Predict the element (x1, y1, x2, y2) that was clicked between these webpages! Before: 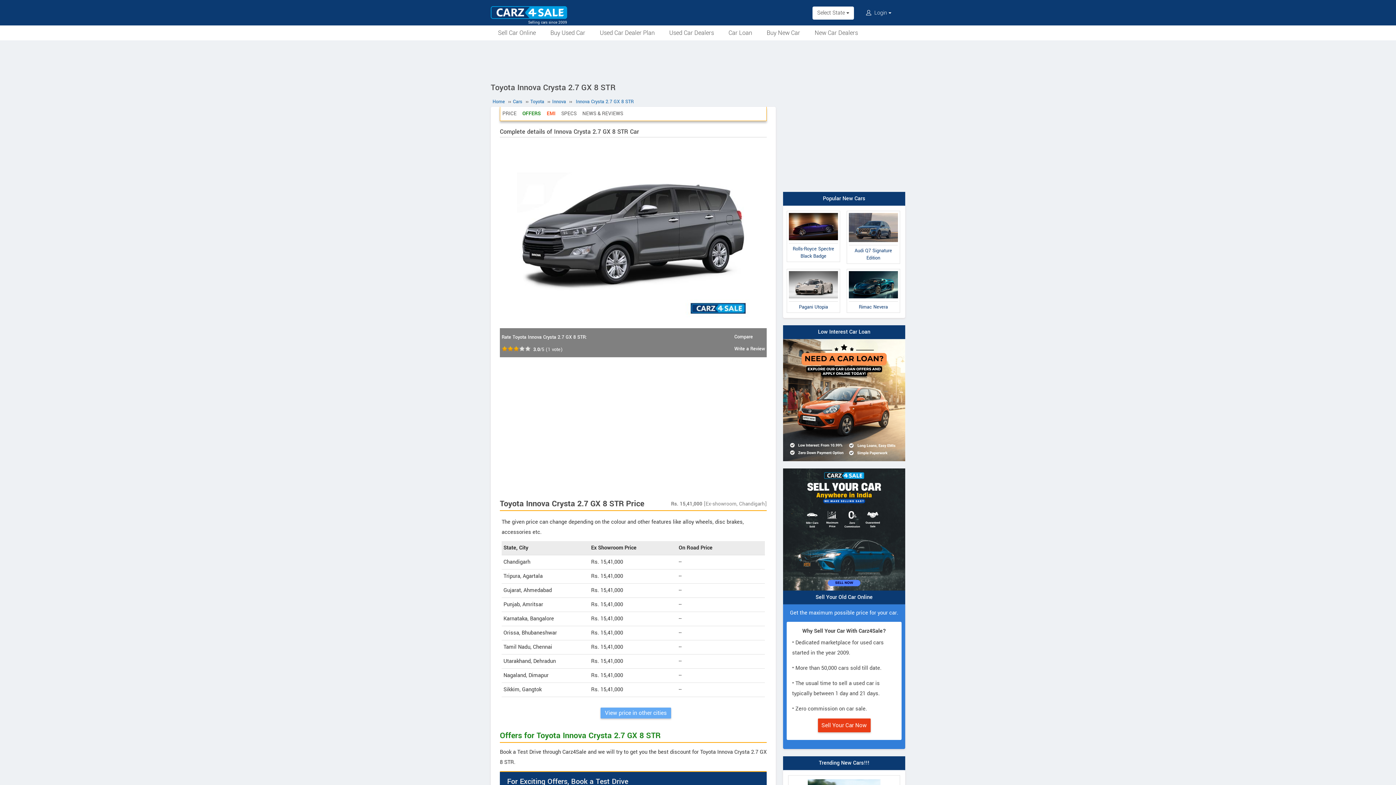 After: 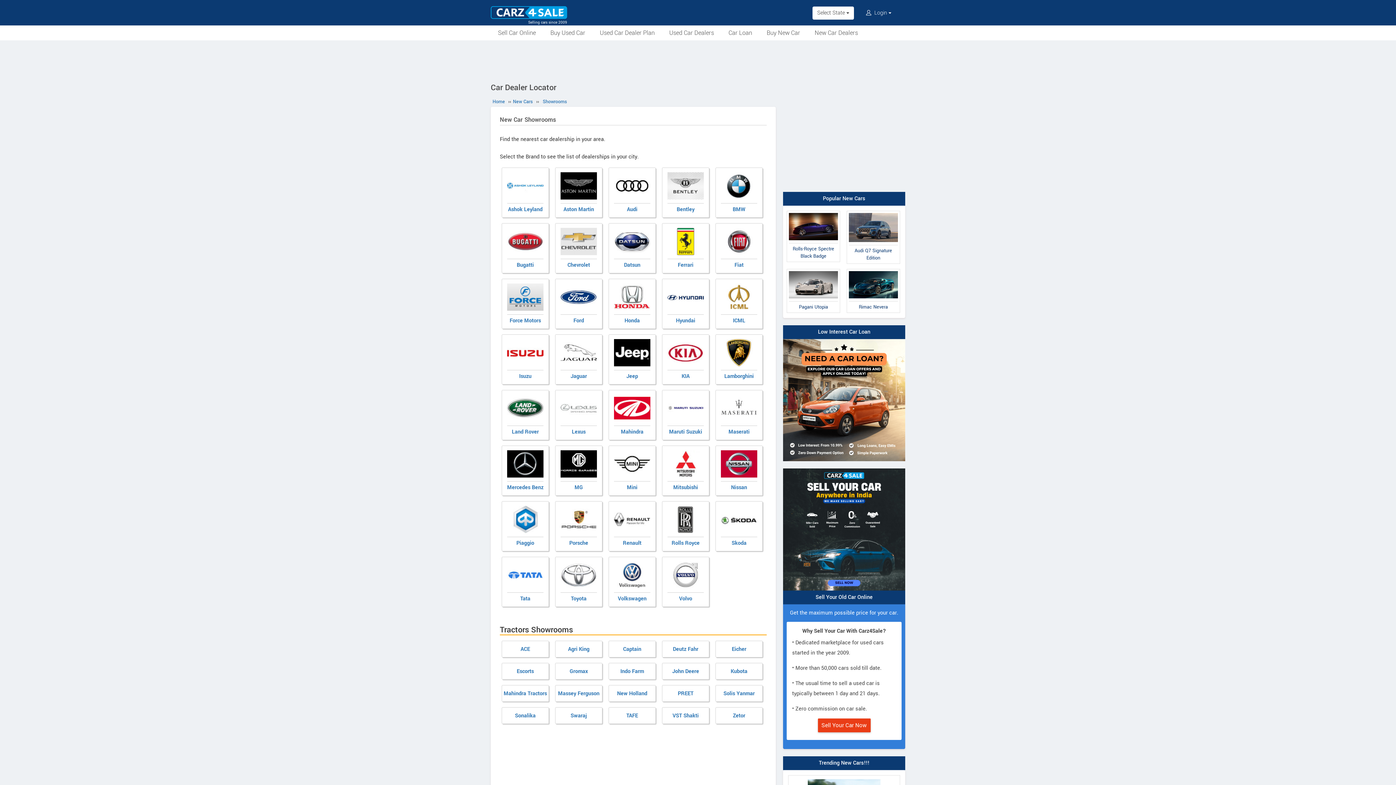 Action: label: New Car Dealers bbox: (807, 25, 865, 40)